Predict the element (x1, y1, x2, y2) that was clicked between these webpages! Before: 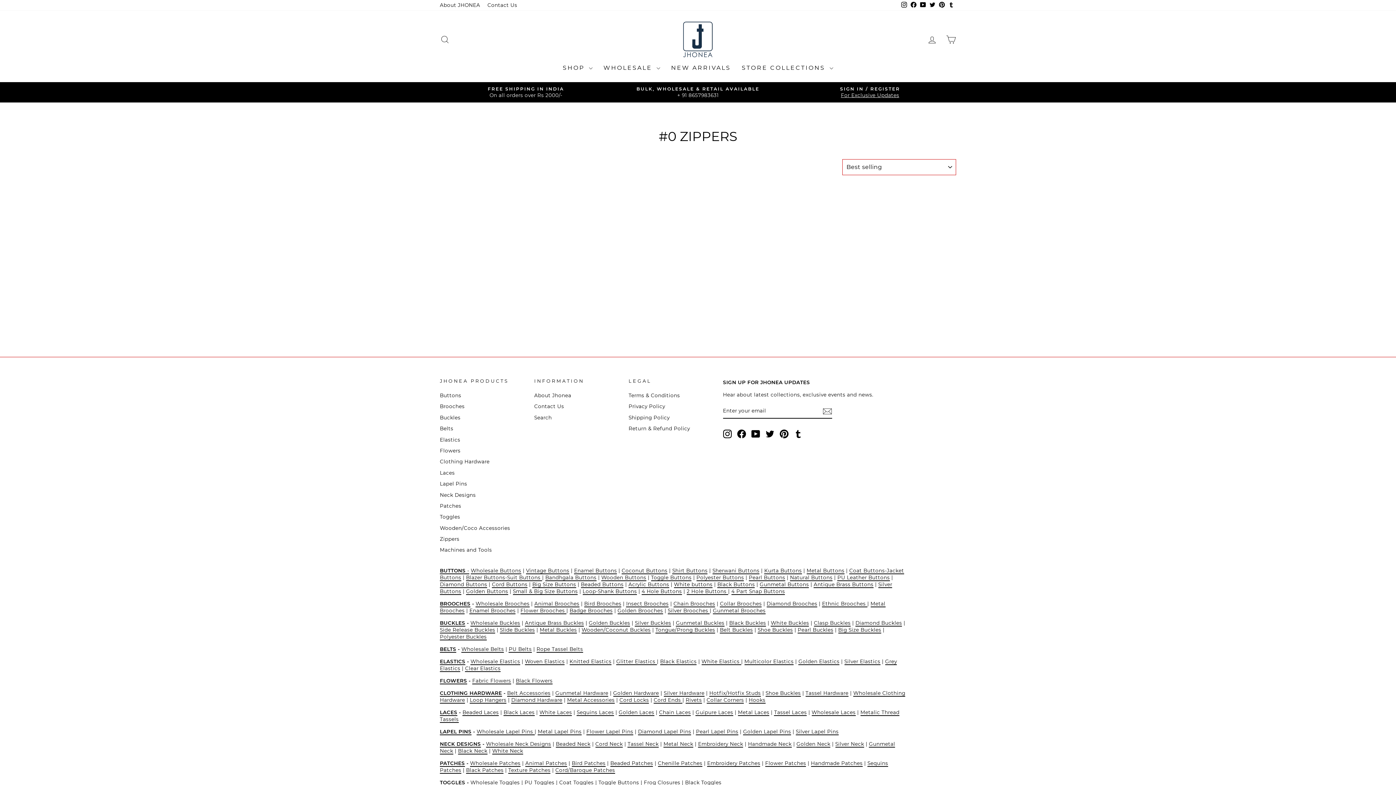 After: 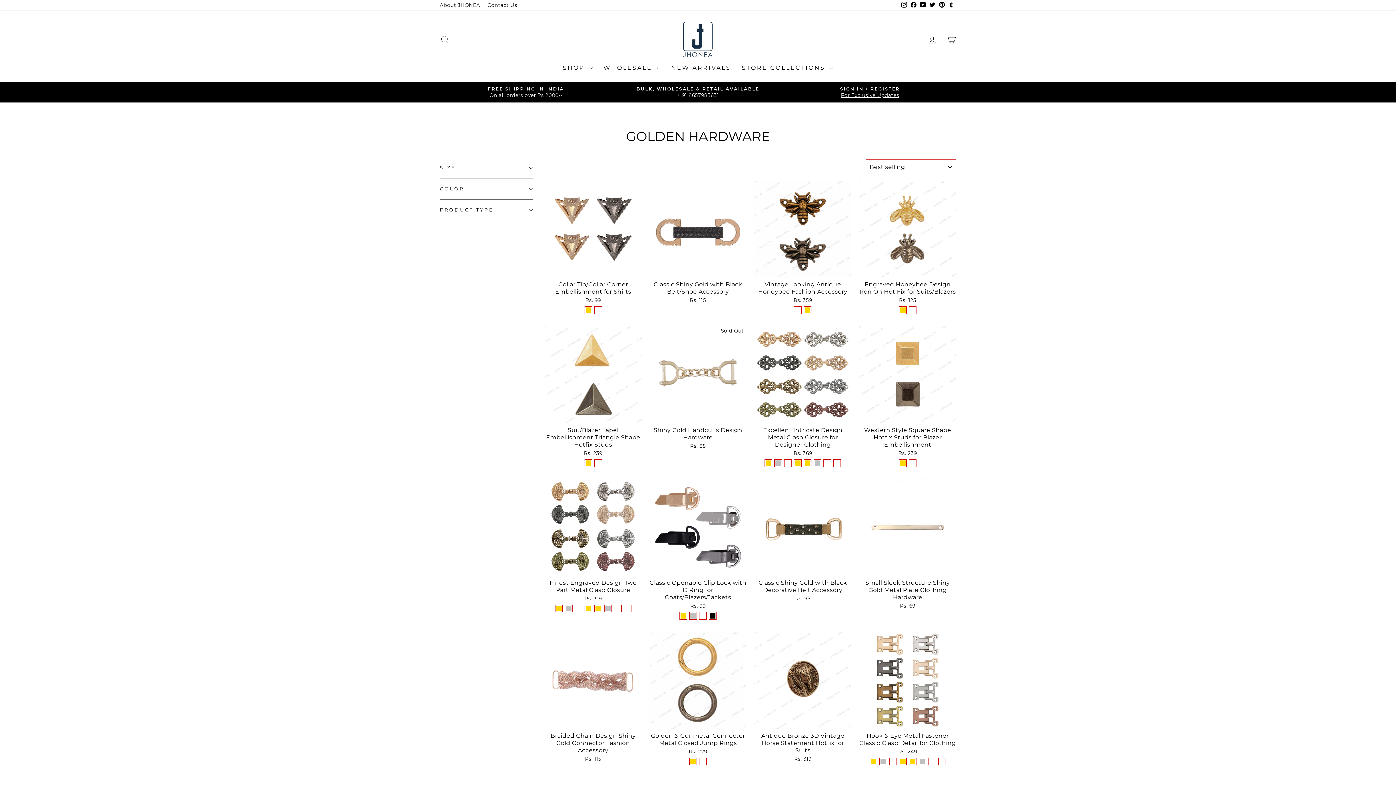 Action: bbox: (613, 690, 659, 697) label: Golden Hardware